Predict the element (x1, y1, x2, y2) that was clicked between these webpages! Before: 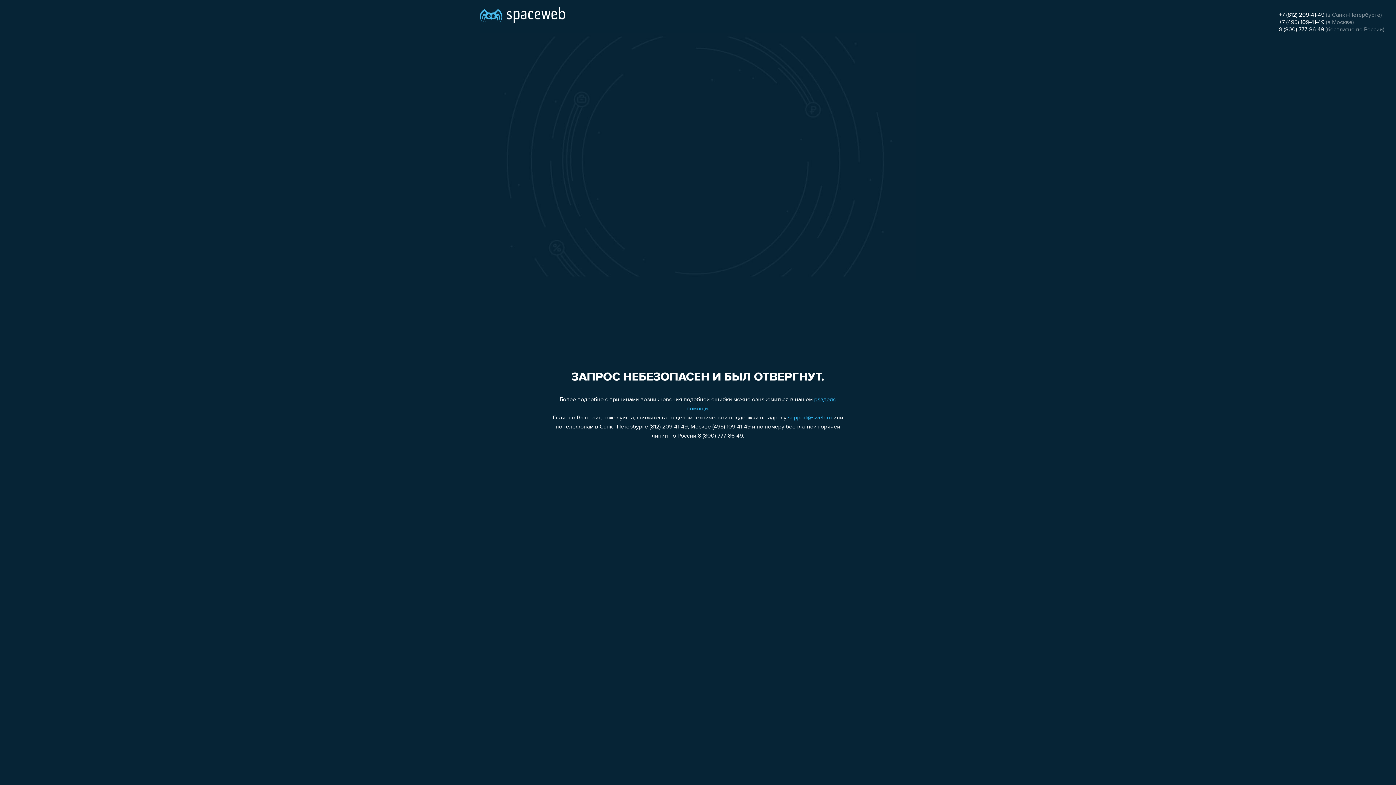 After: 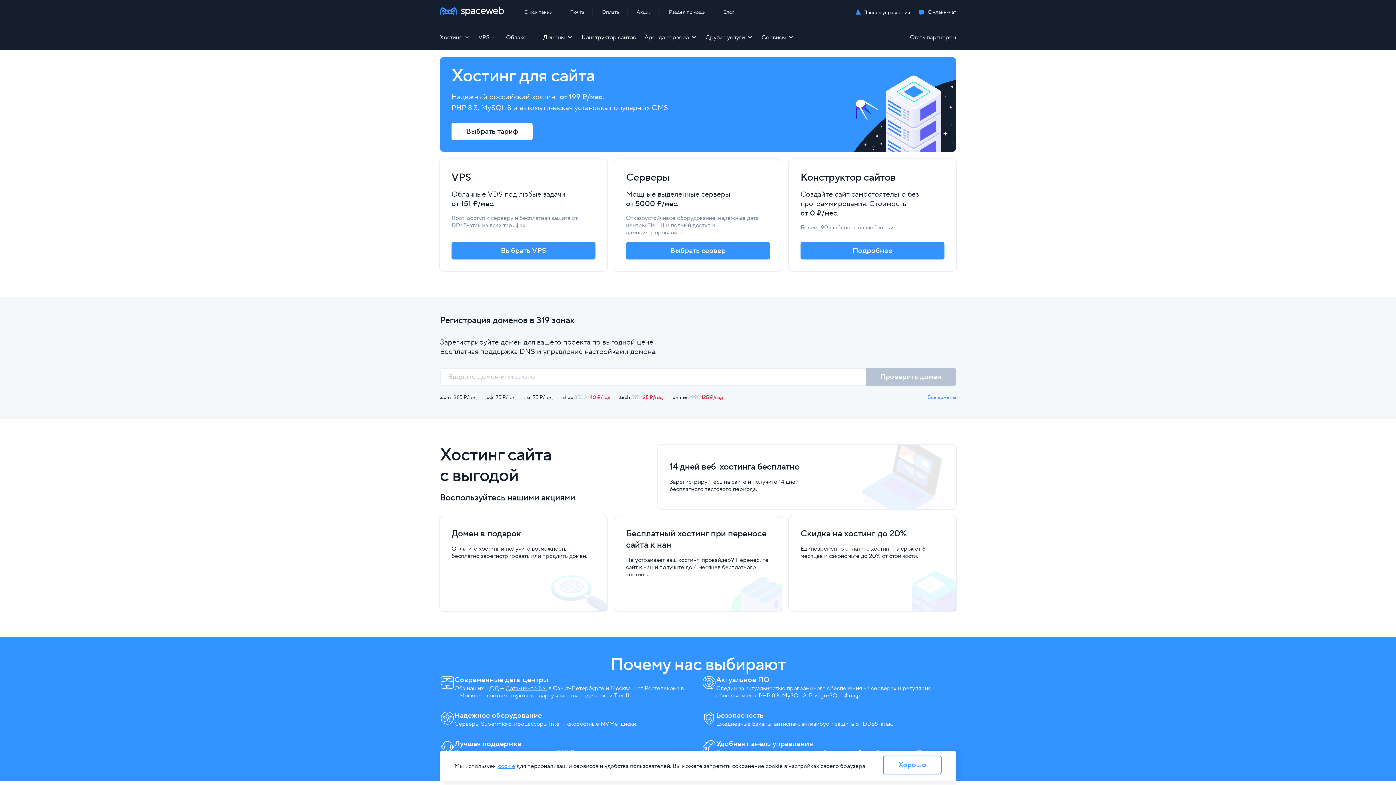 Action: bbox: (480, 0, 565, 25)